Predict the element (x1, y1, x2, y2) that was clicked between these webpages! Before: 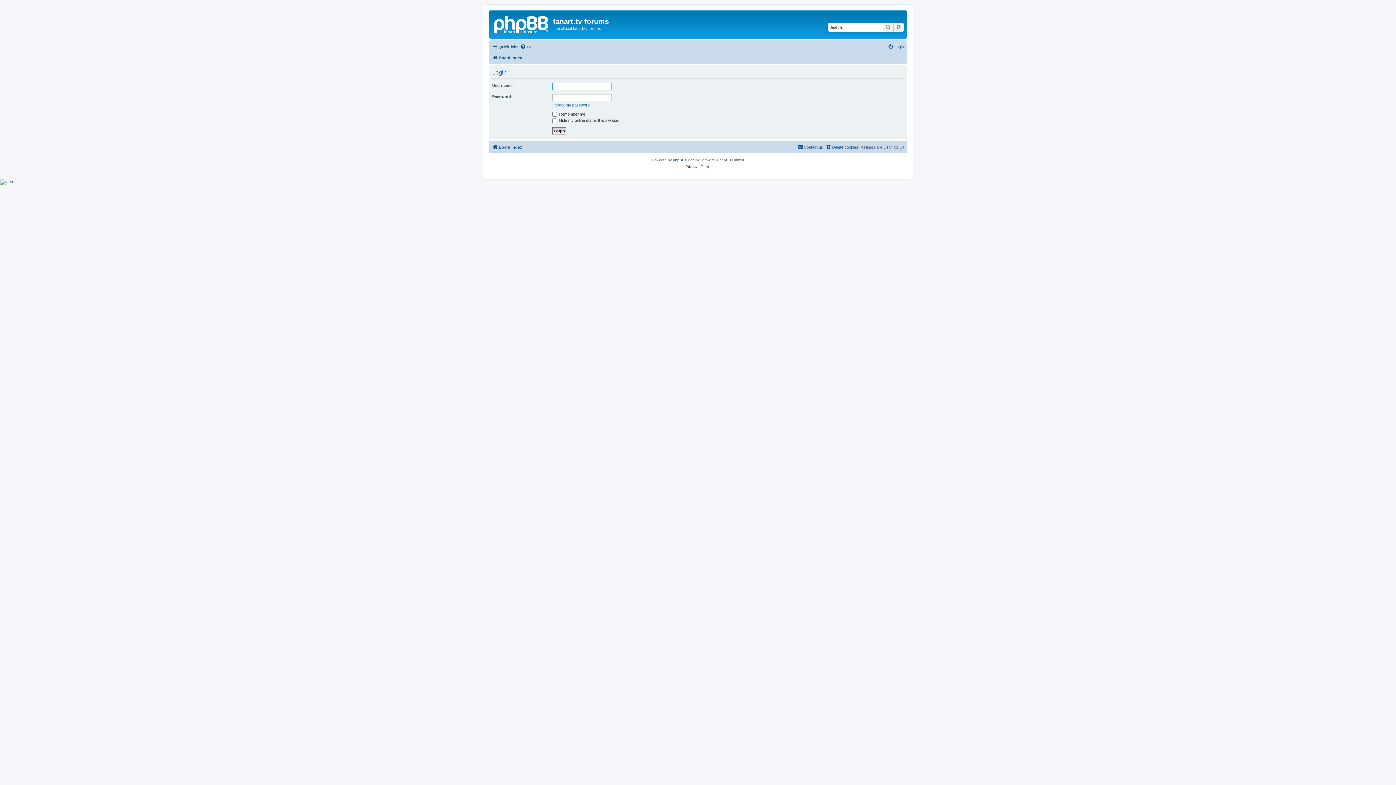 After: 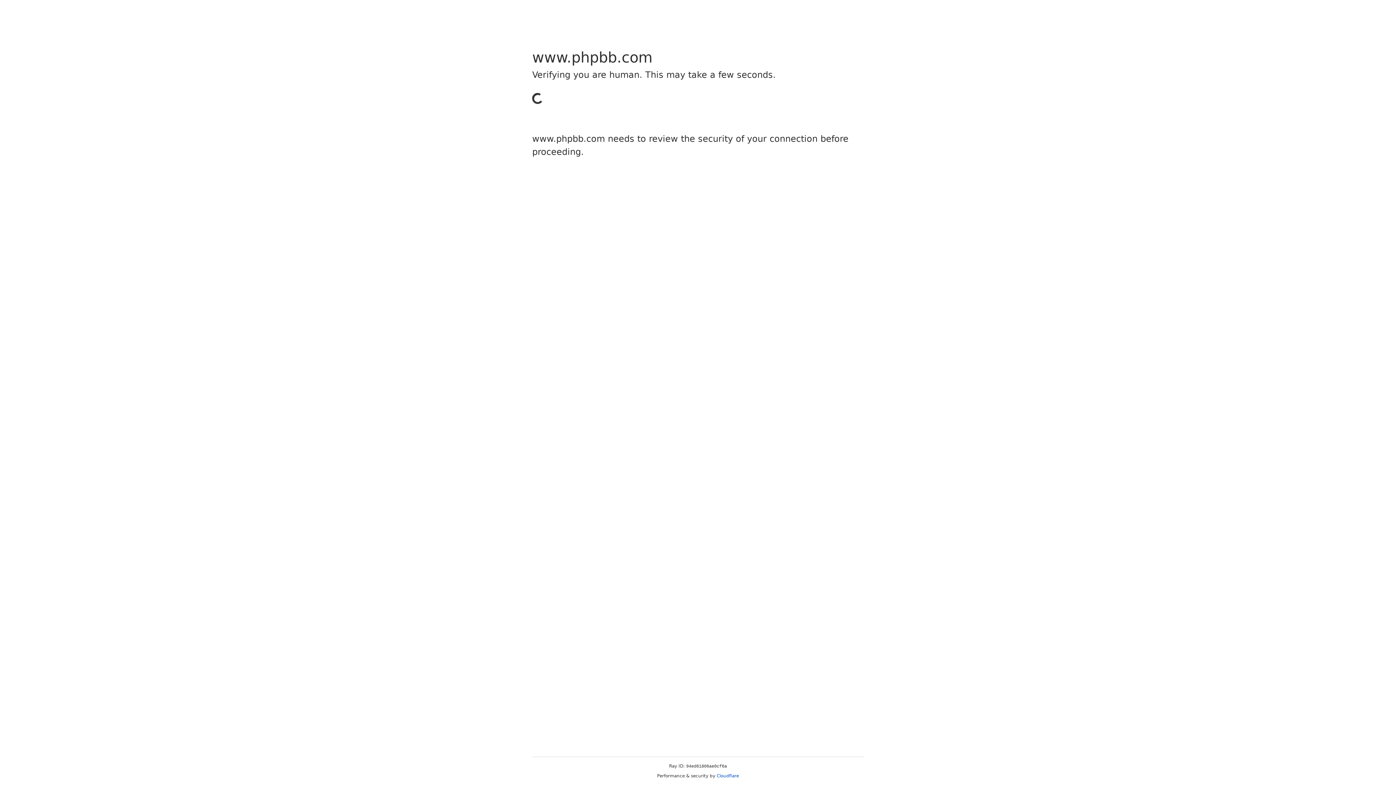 Action: label: phpBB bbox: (673, 156, 684, 163)